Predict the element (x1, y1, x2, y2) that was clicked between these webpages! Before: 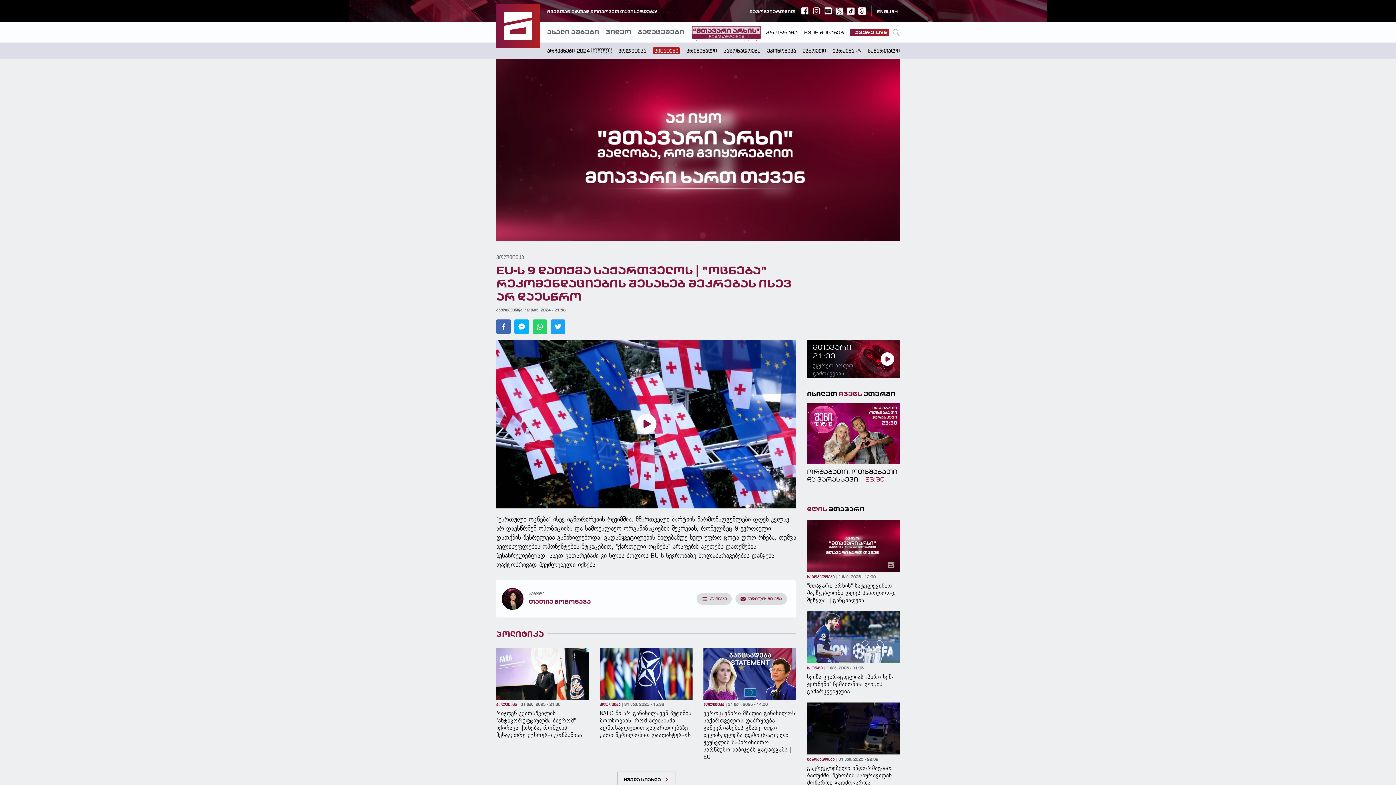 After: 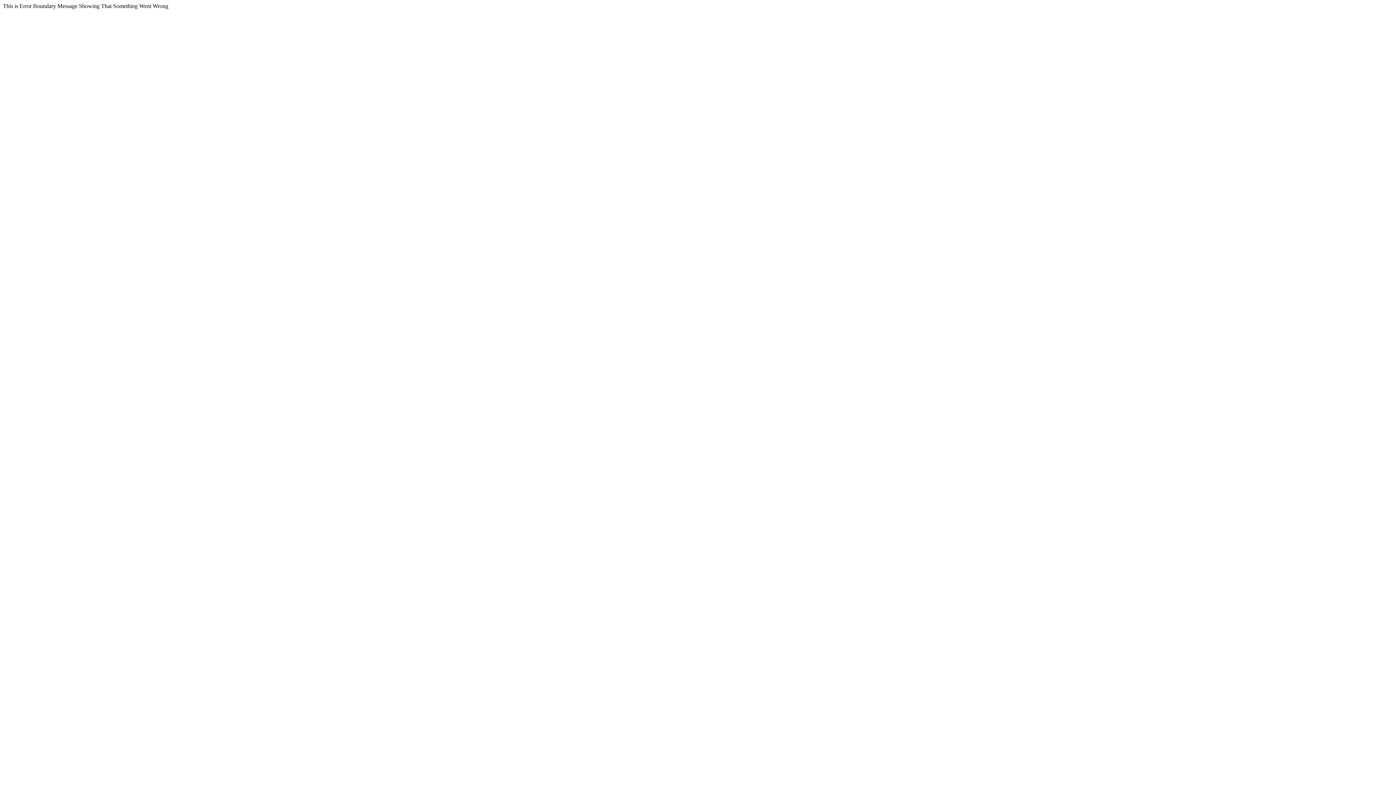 Action: bbox: (637, 25, 690, 36) label: გადაცემები